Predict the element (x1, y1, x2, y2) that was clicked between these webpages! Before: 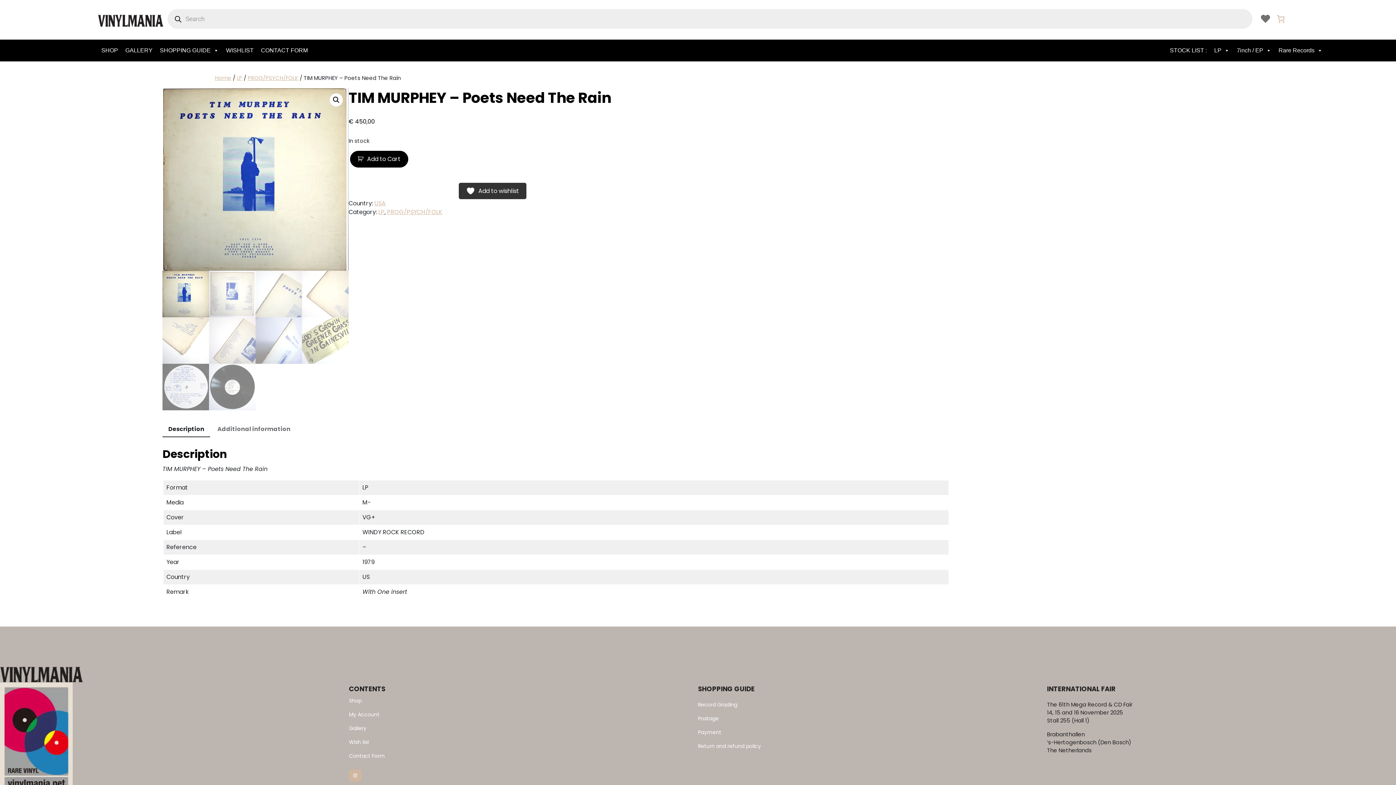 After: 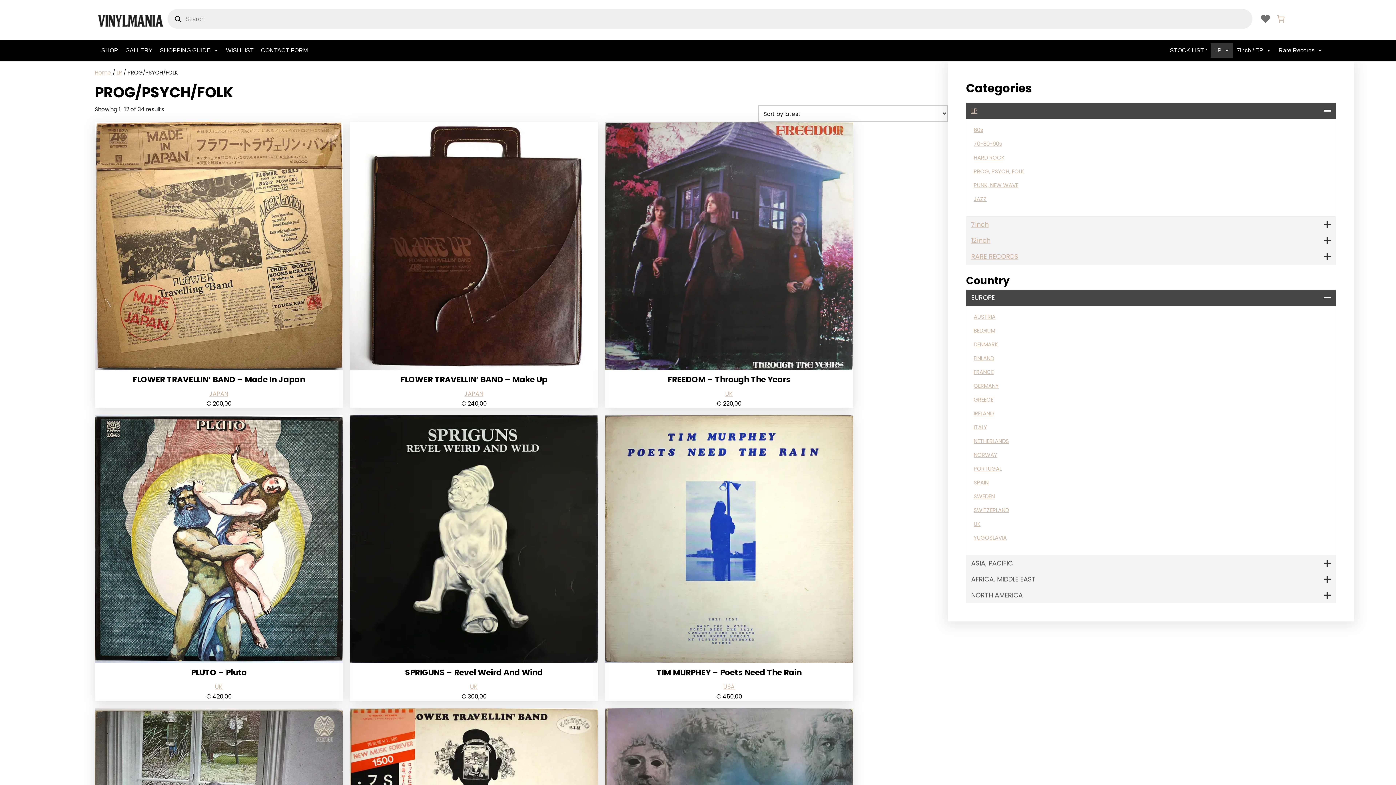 Action: label: PROG/PSYCH/FOLK bbox: (247, 74, 298, 81)